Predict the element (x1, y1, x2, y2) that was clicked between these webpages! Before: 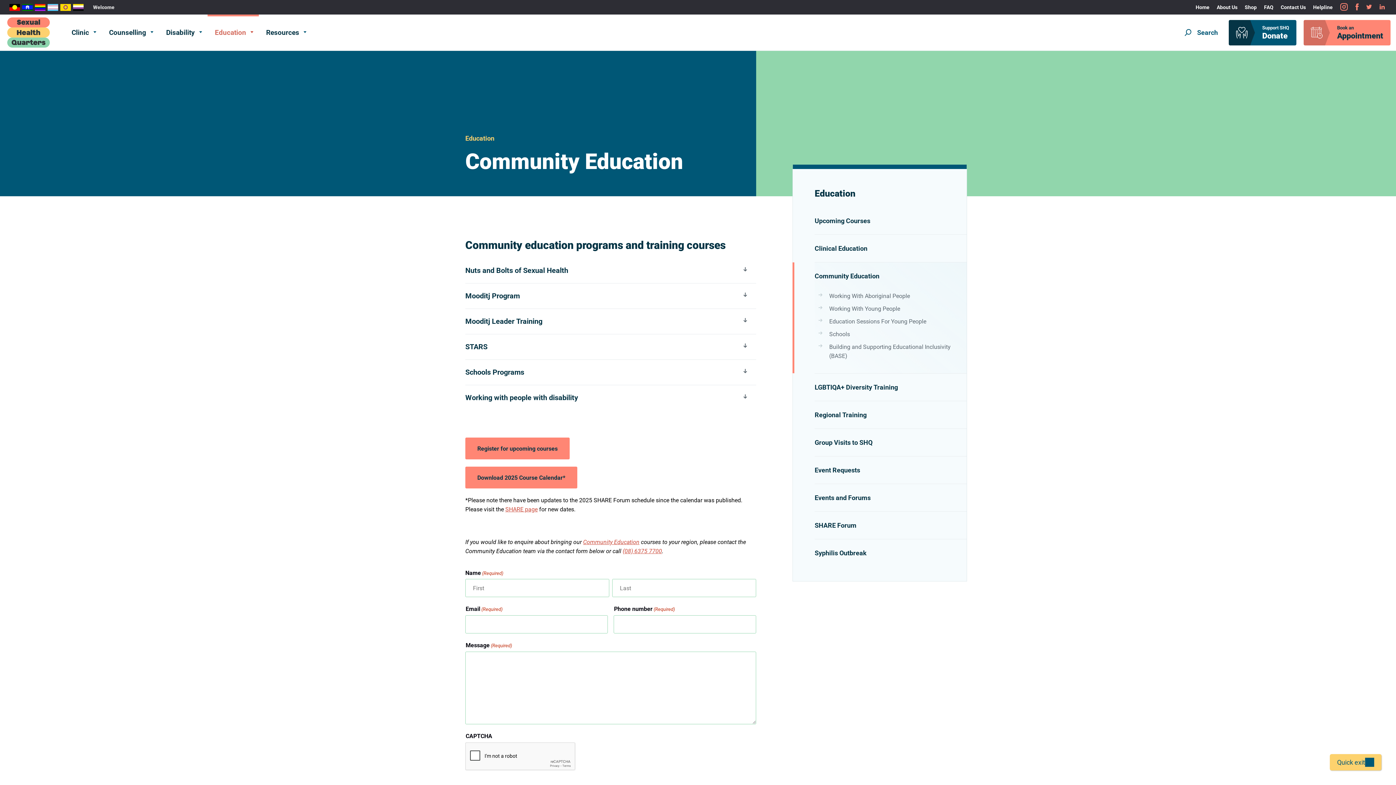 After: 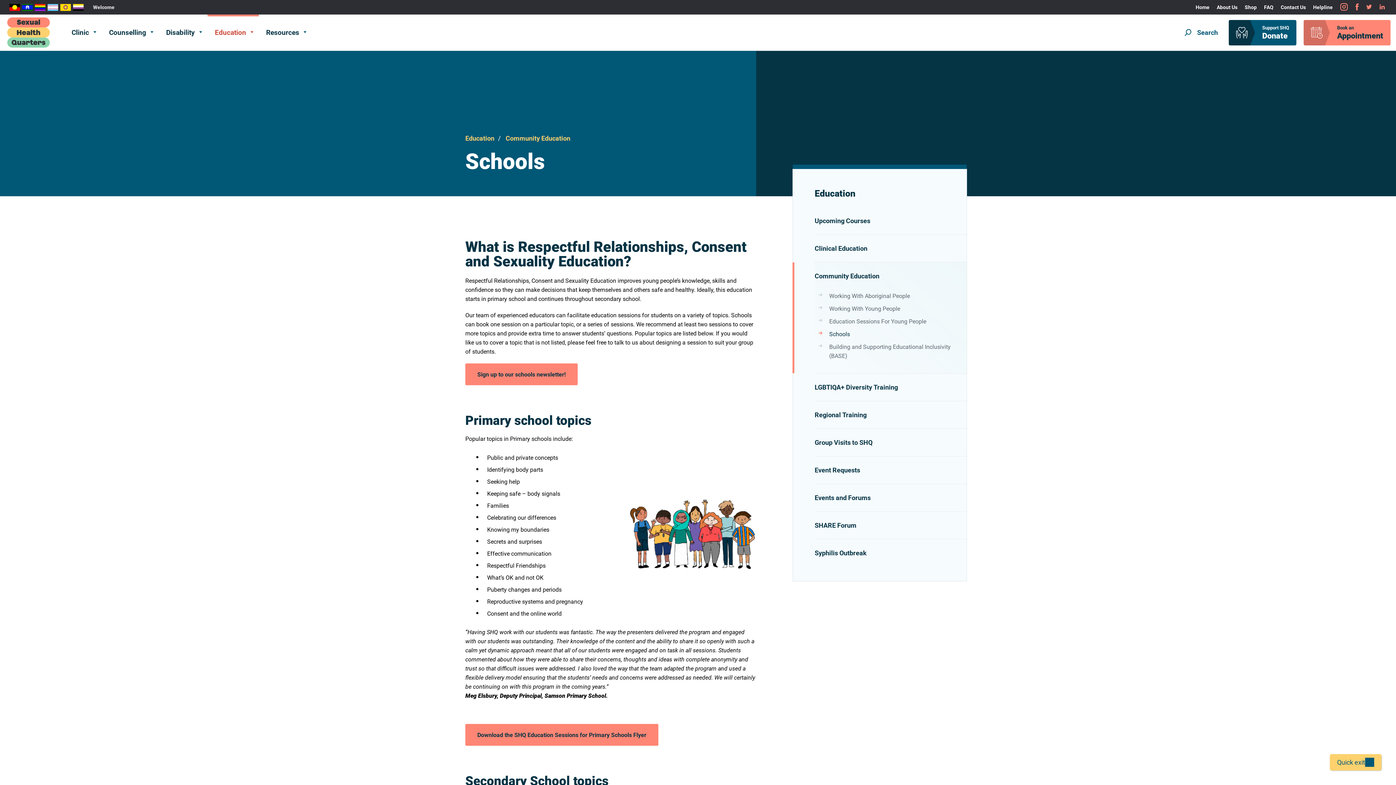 Action: label: Schools bbox: (814, 328, 966, 340)